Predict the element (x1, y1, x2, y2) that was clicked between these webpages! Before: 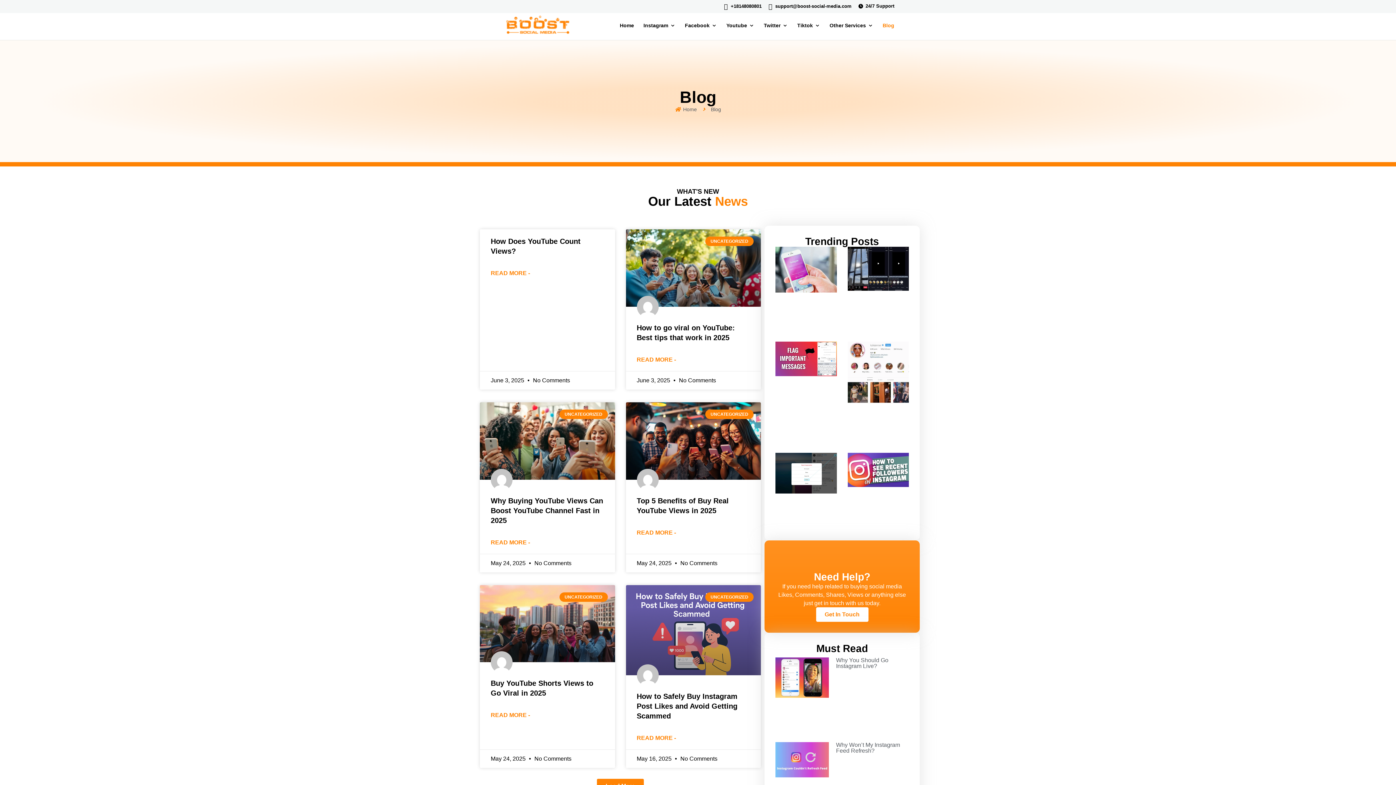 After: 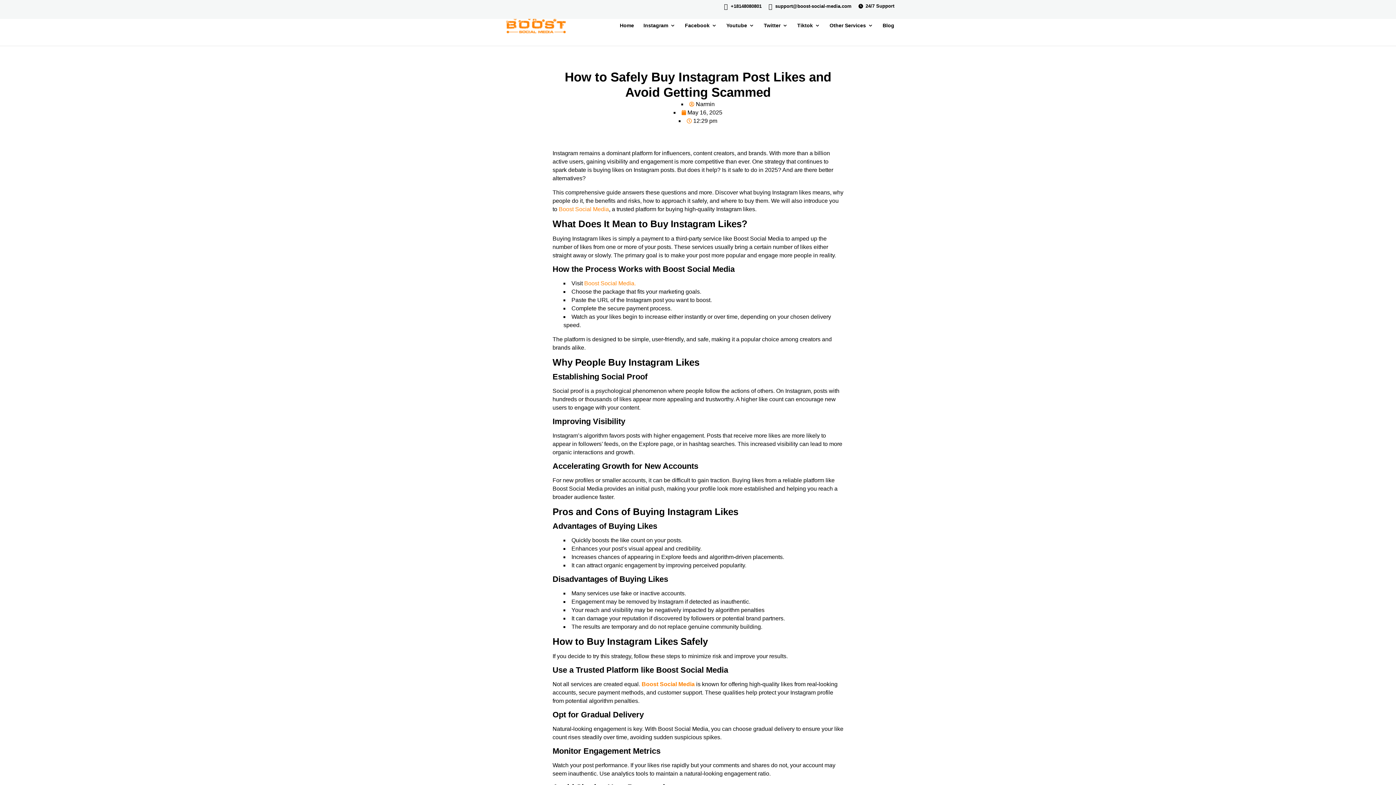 Action: label: READ MORE - bbox: (636, 734, 676, 742)